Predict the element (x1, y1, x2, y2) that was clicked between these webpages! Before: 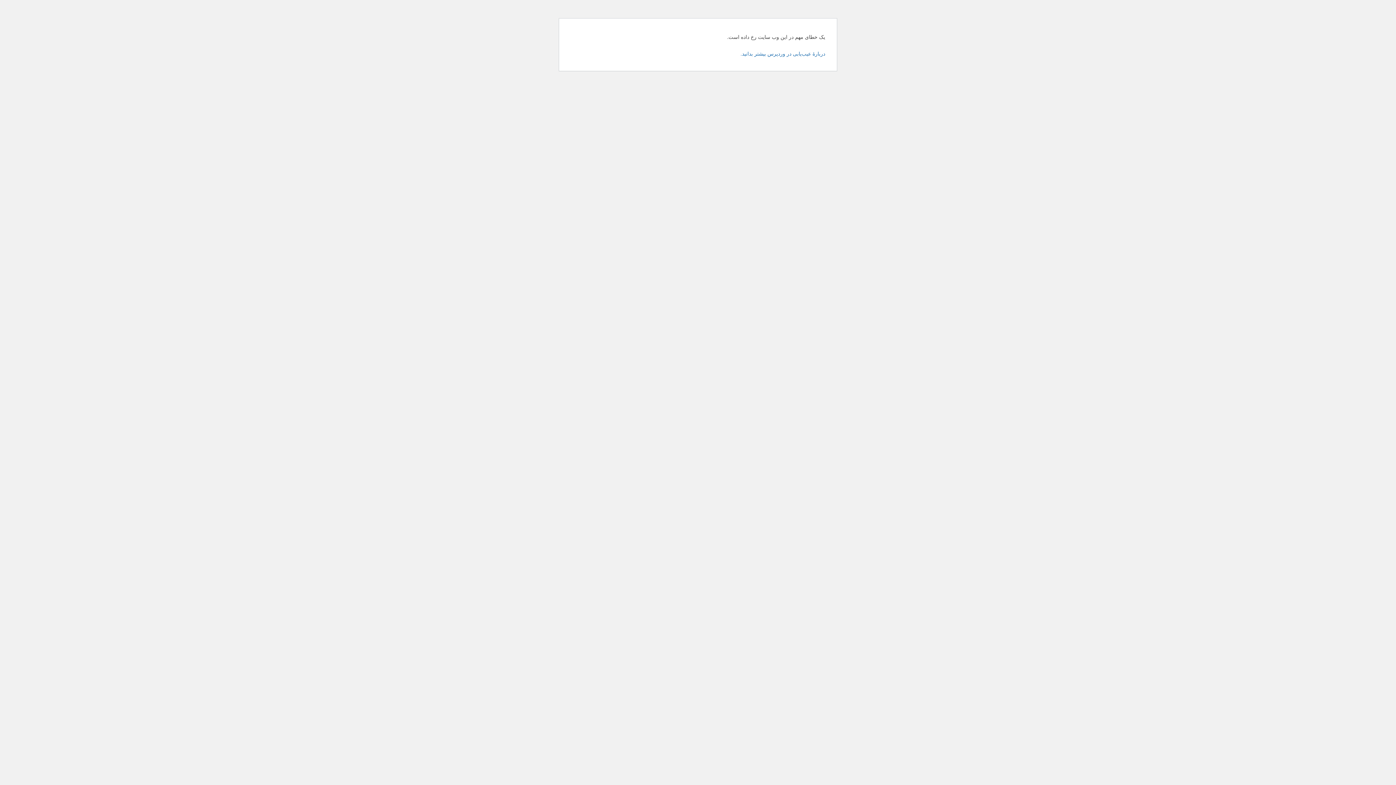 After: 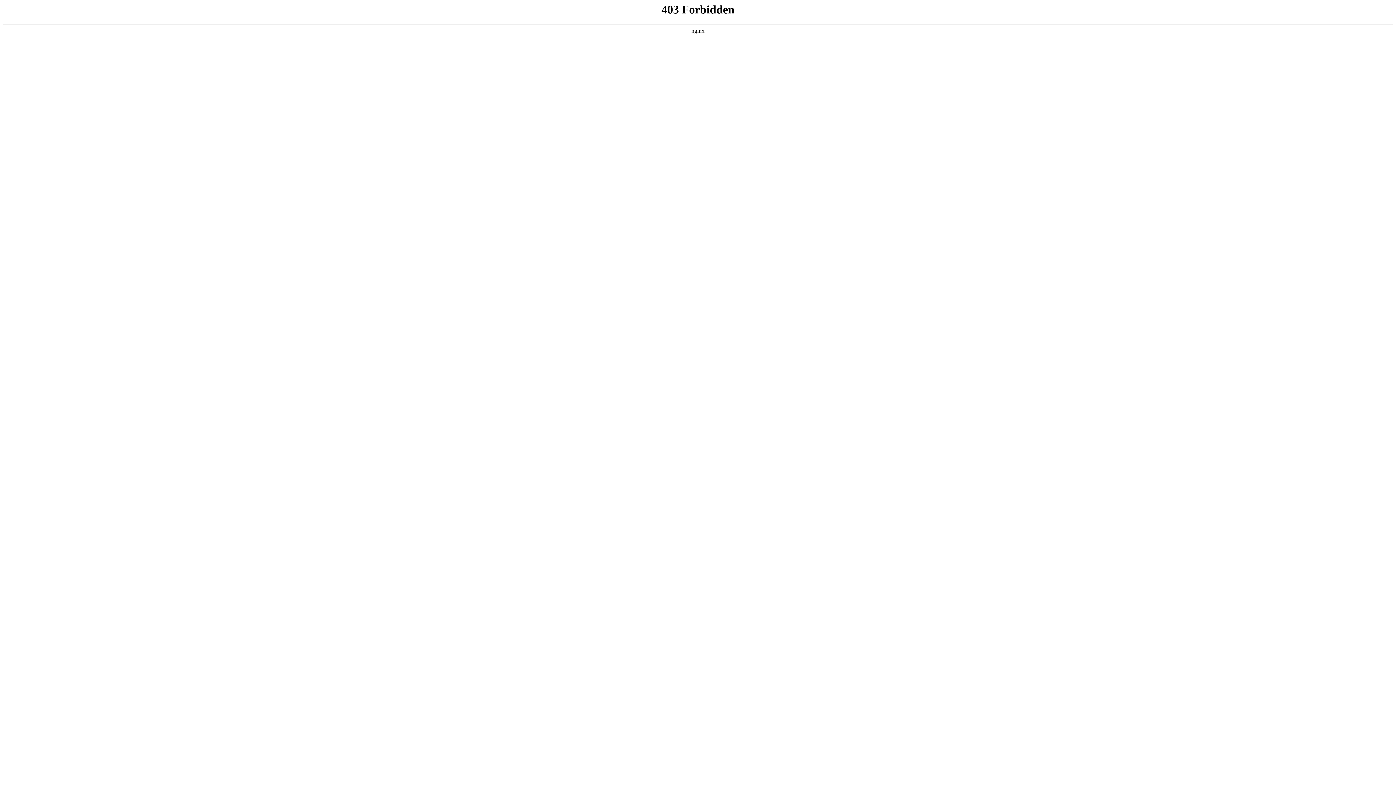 Action: bbox: (740, 50, 825, 56) label: دربارهٔ عیب‌یابی در وردپرس بیشتر بدانید.